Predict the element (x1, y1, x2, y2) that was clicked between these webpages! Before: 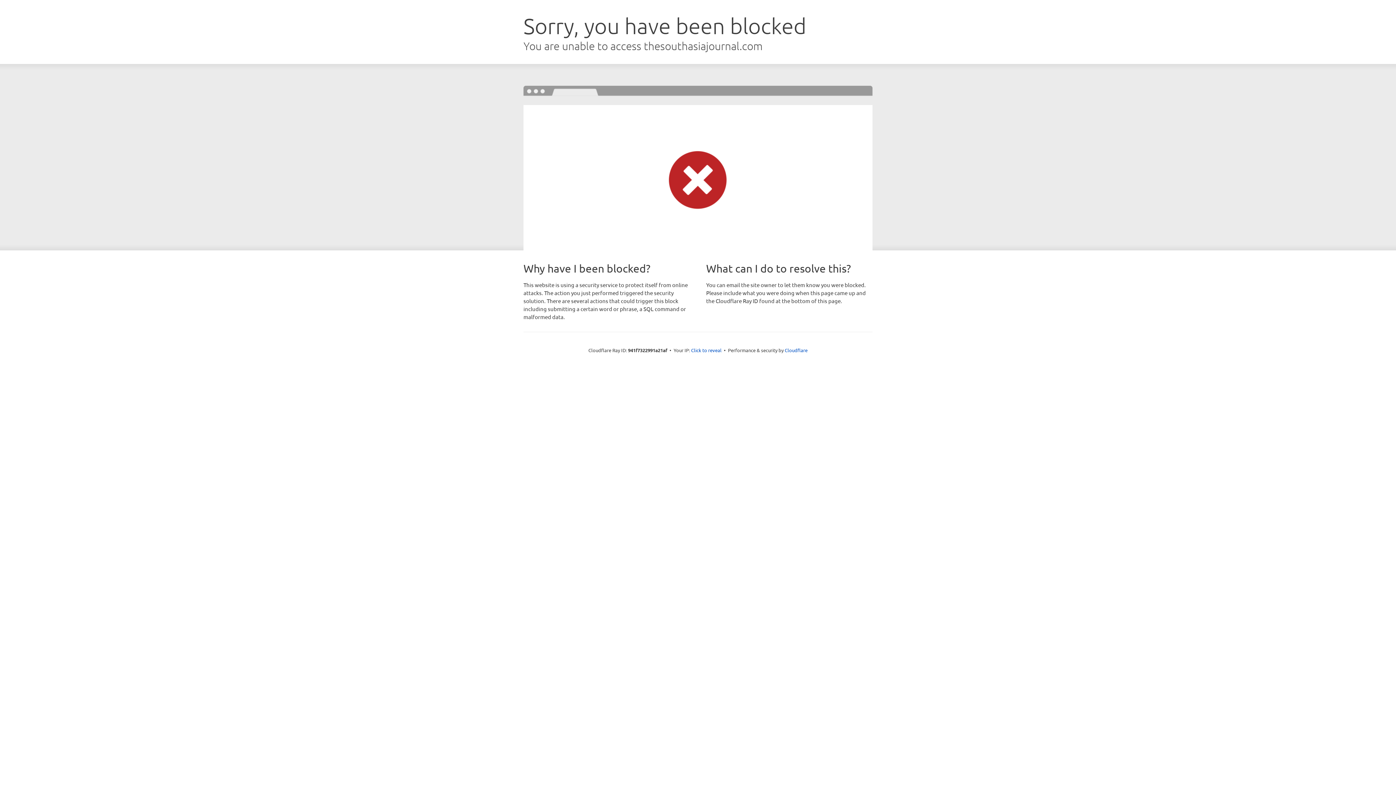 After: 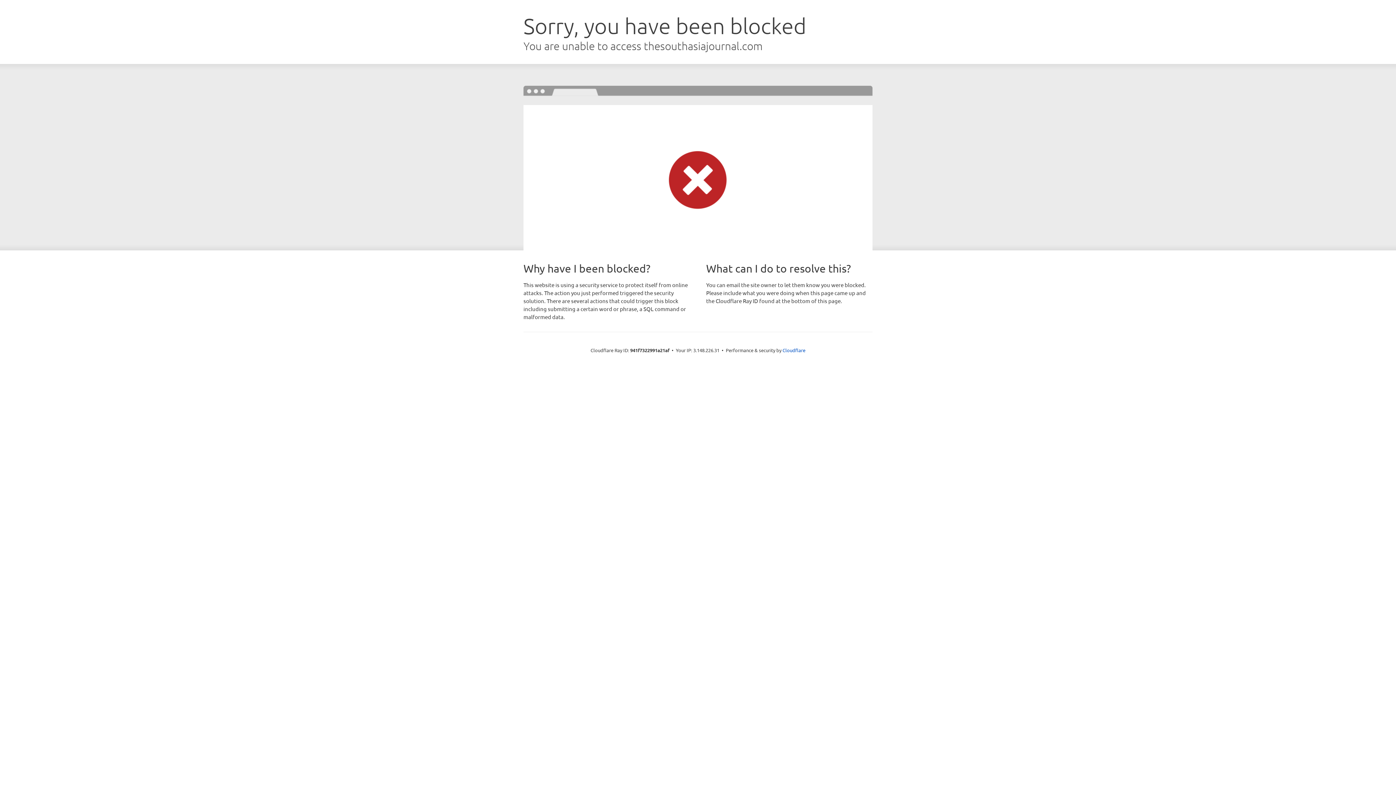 Action: label: Click to reveal bbox: (691, 346, 721, 353)